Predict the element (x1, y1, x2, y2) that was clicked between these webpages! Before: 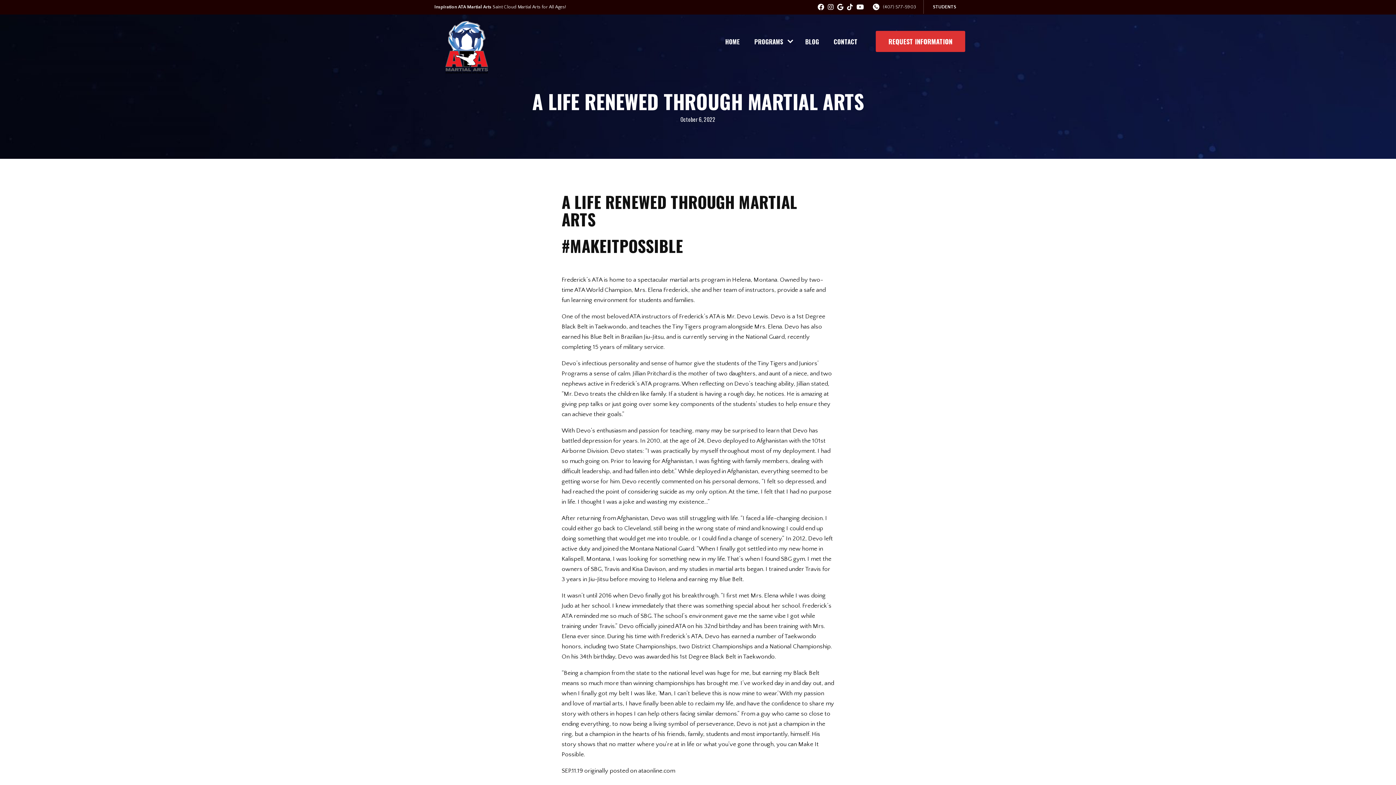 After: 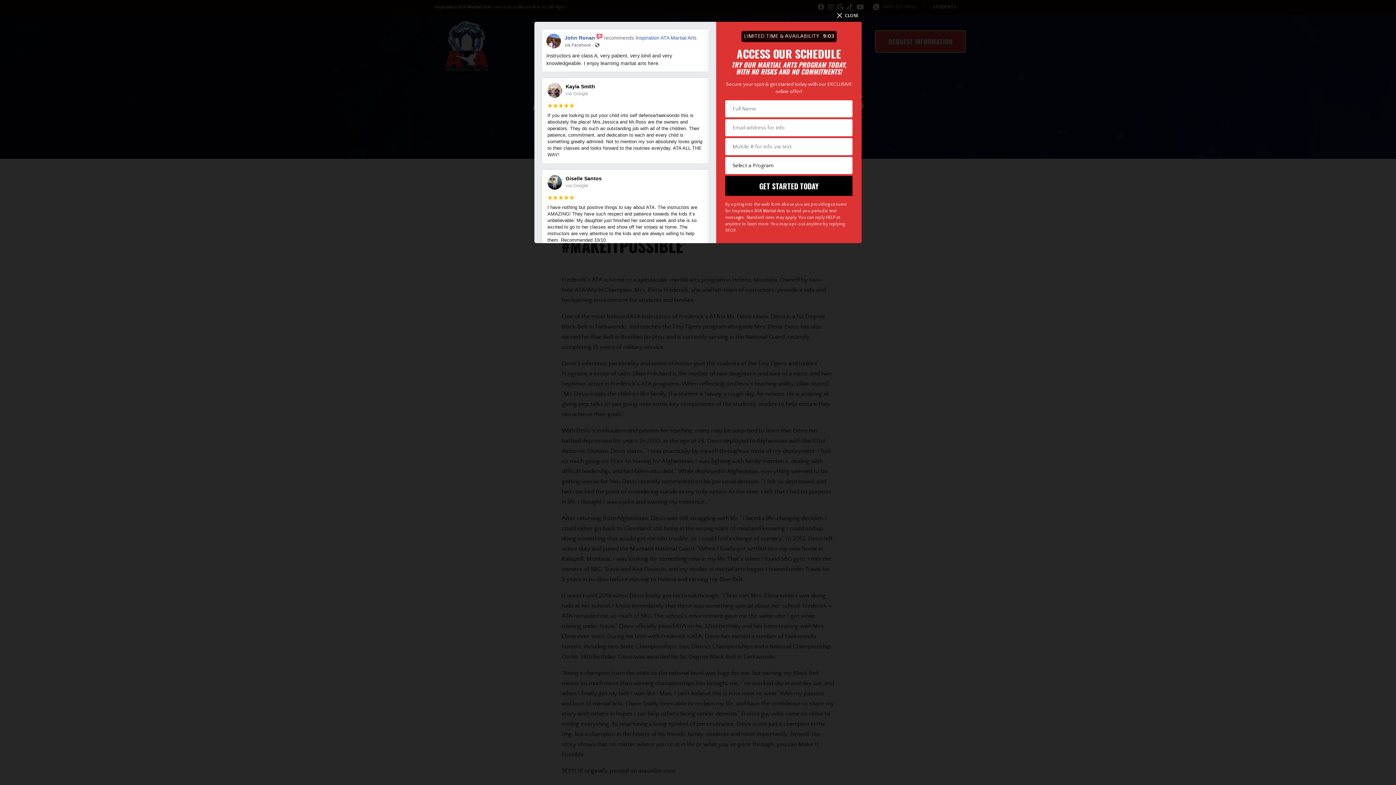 Action: label: Request Information bbox: (876, 30, 965, 52)